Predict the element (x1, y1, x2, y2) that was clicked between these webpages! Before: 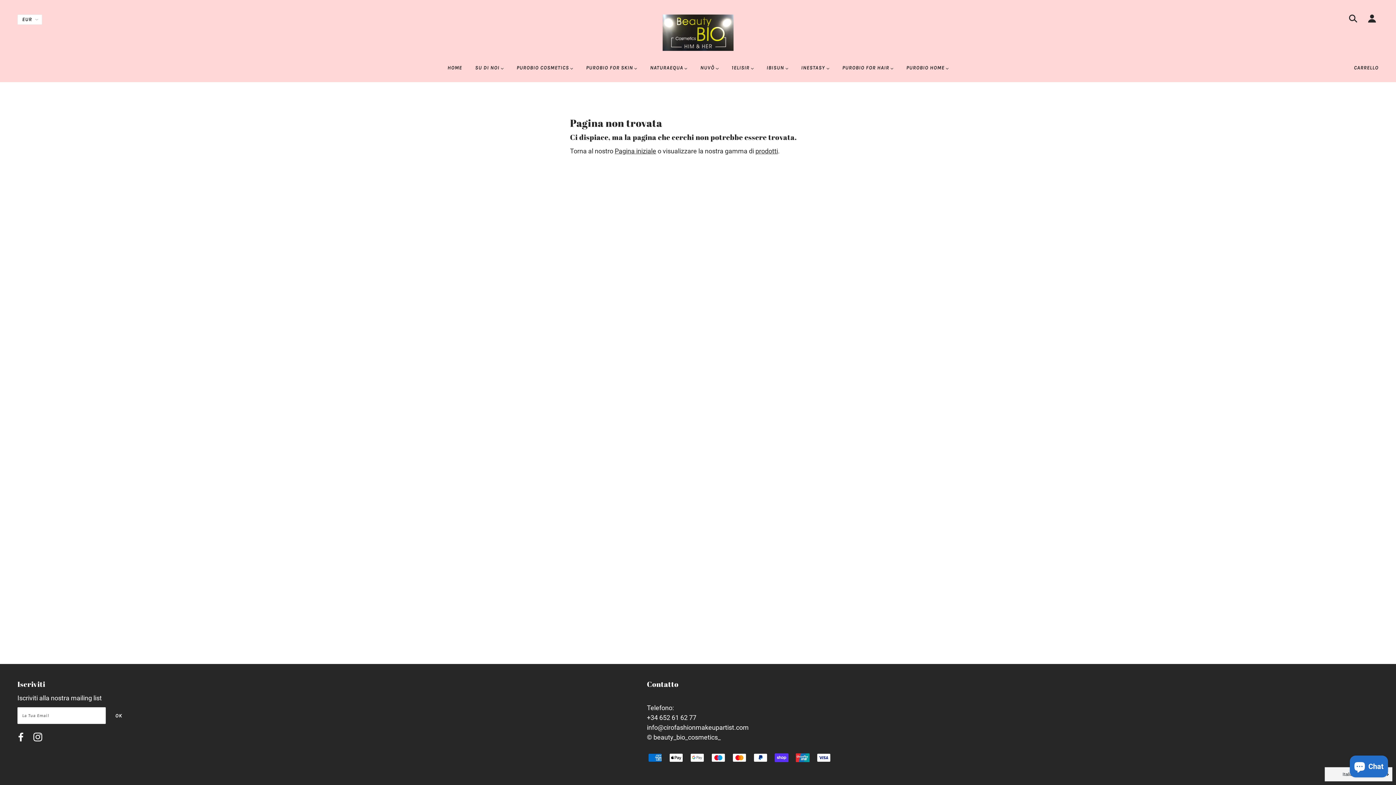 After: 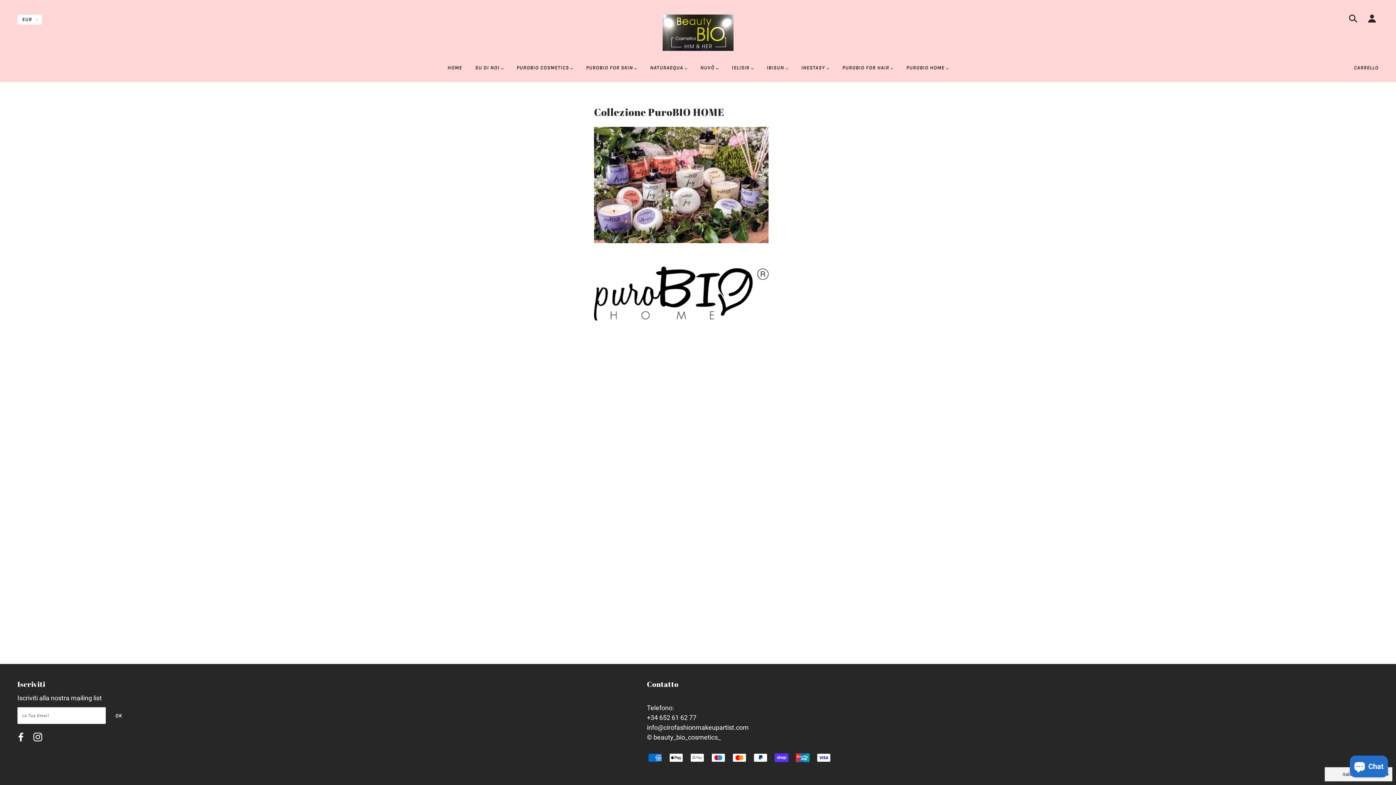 Action: label: PUROBIO HOME  bbox: (900, 59, 954, 82)